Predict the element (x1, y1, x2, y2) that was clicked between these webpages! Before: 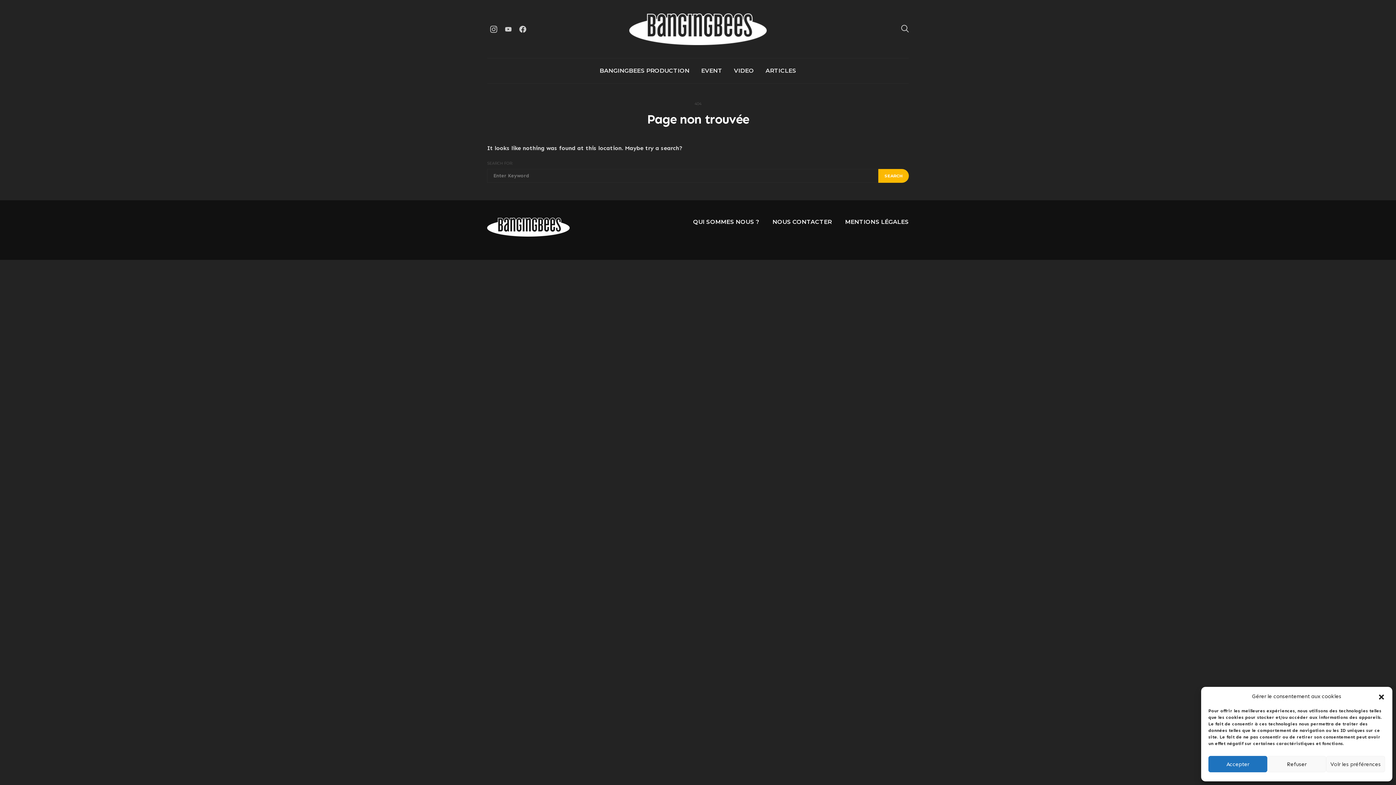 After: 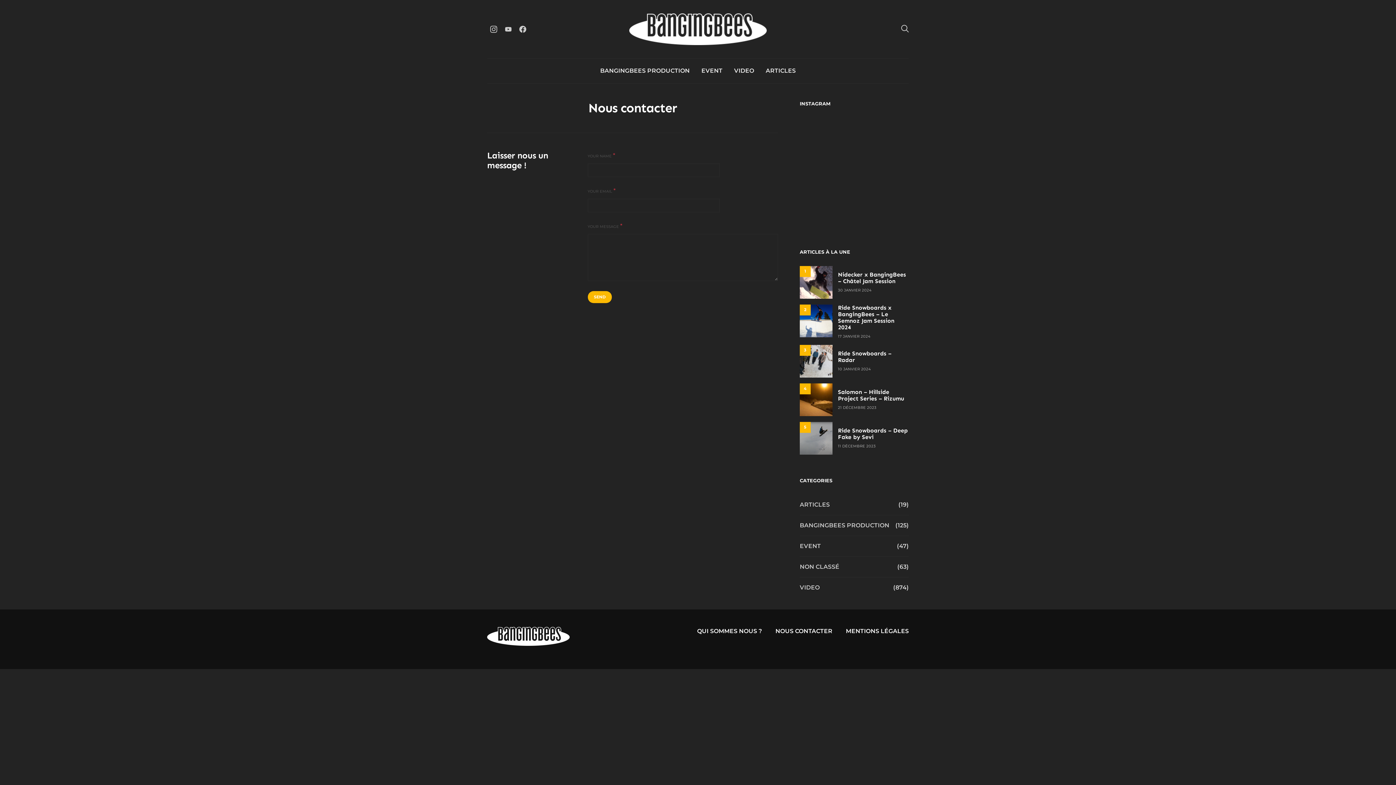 Action: bbox: (772, 217, 831, 226) label: NOUS CONTACTER